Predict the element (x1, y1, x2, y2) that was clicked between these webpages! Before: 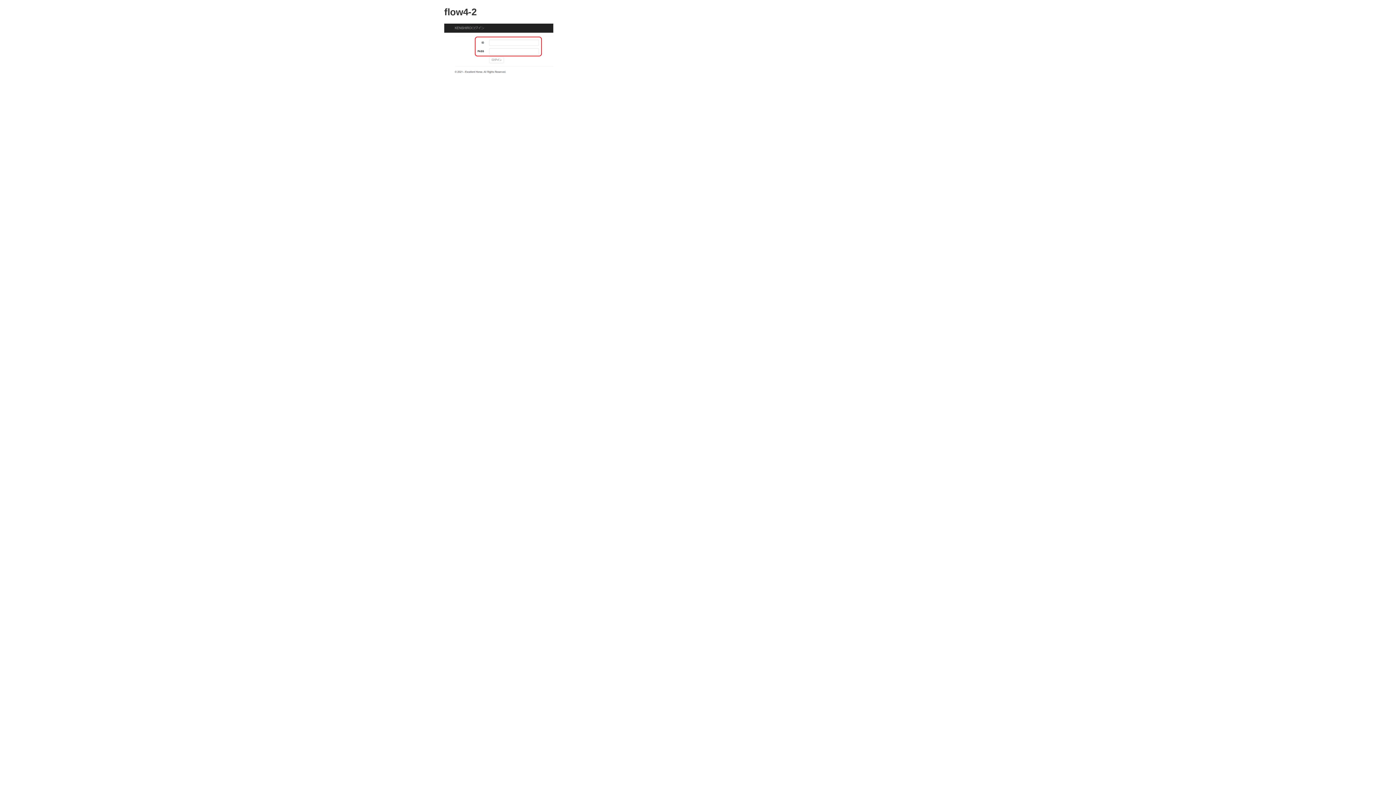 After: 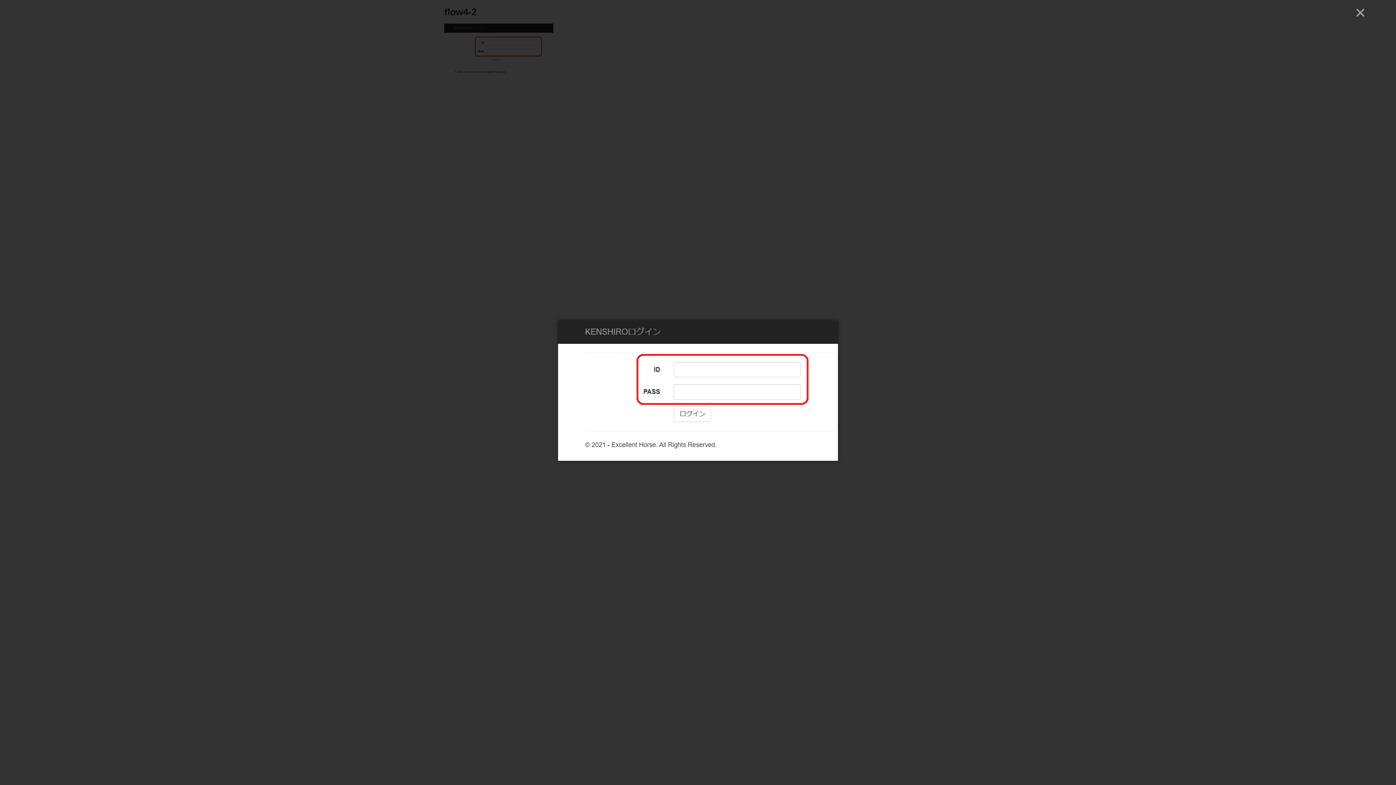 Action: bbox: (444, 72, 553, 79)